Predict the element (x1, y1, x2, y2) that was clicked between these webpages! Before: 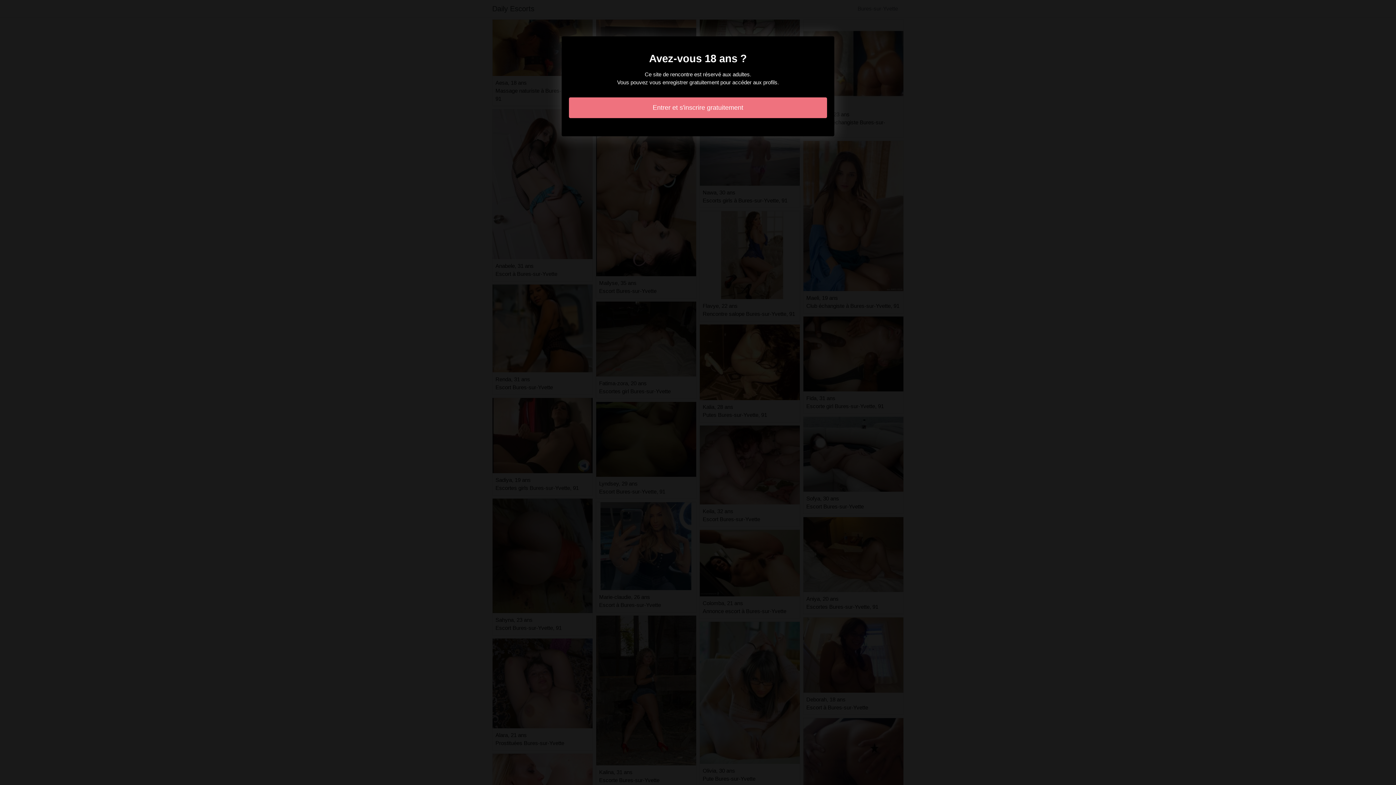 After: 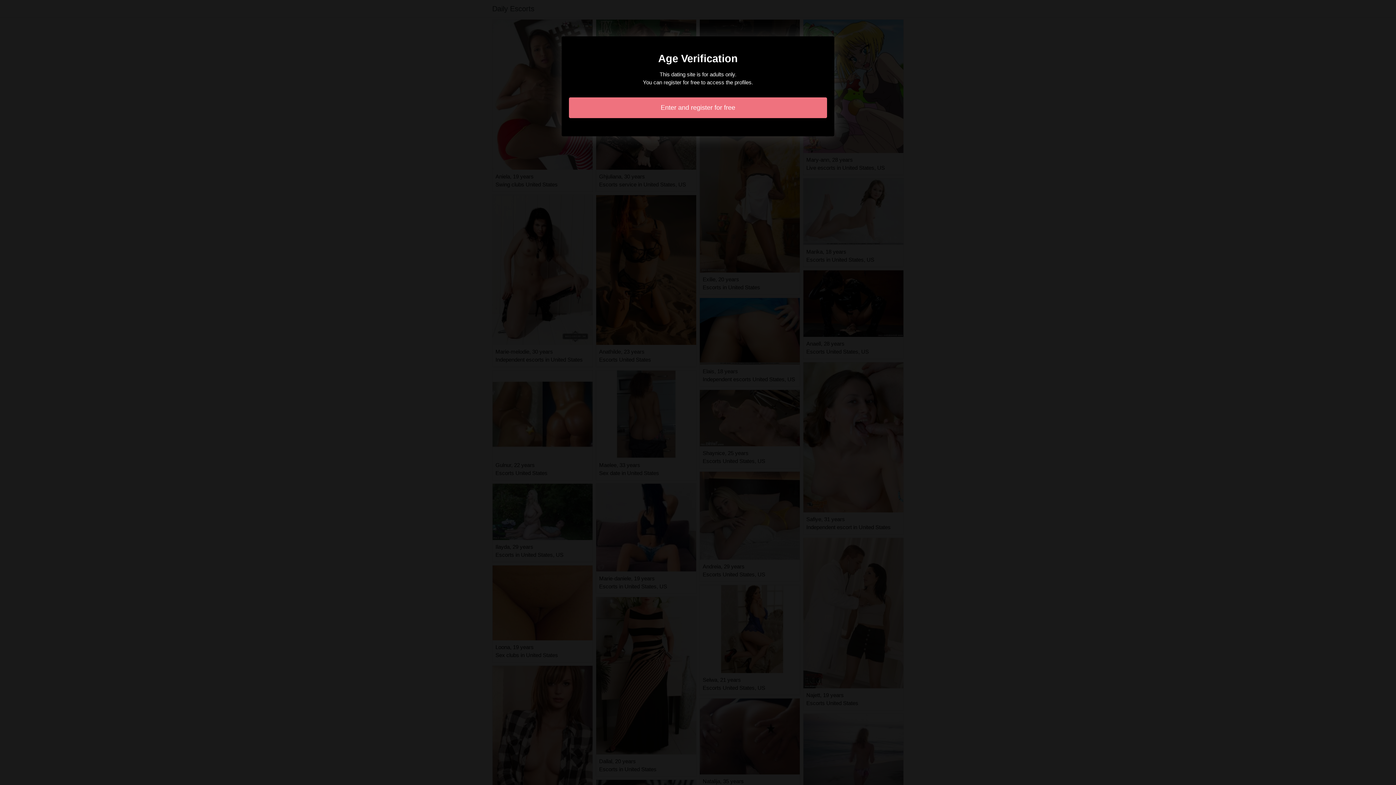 Action: bbox: (569, 97, 827, 118) label: Entrer et s'inscrire gratuitement